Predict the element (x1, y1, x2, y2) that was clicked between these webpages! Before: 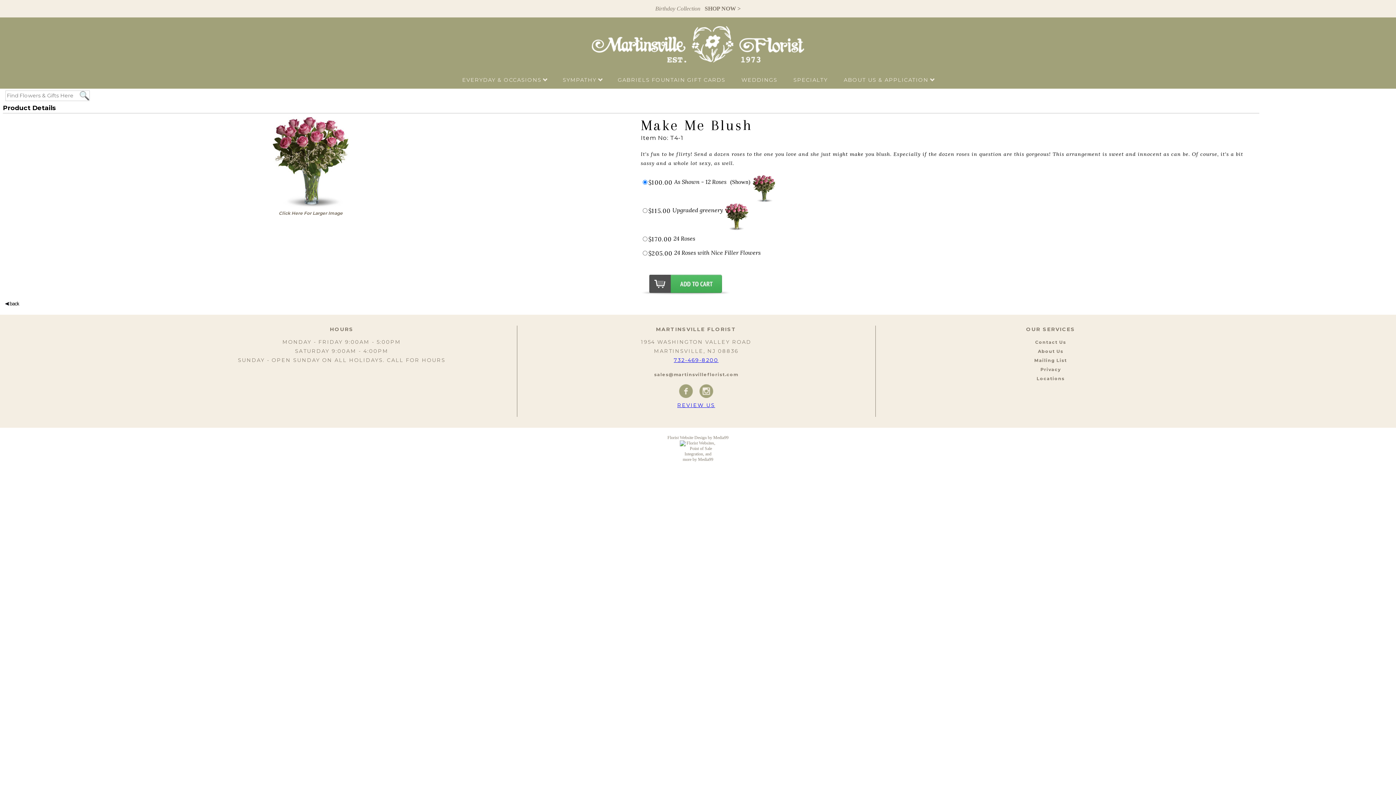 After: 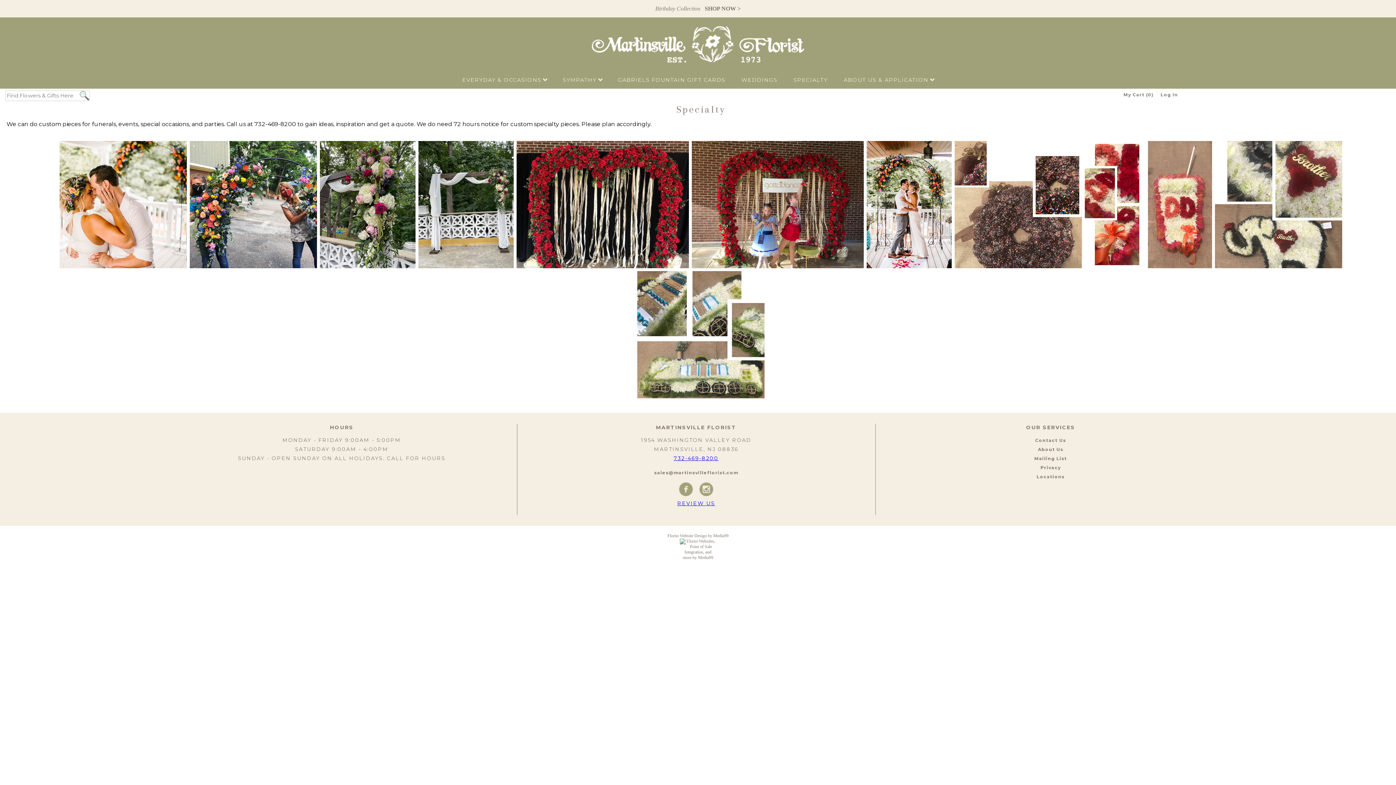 Action: label: SPECIALTY bbox: (786, 72, 835, 87)